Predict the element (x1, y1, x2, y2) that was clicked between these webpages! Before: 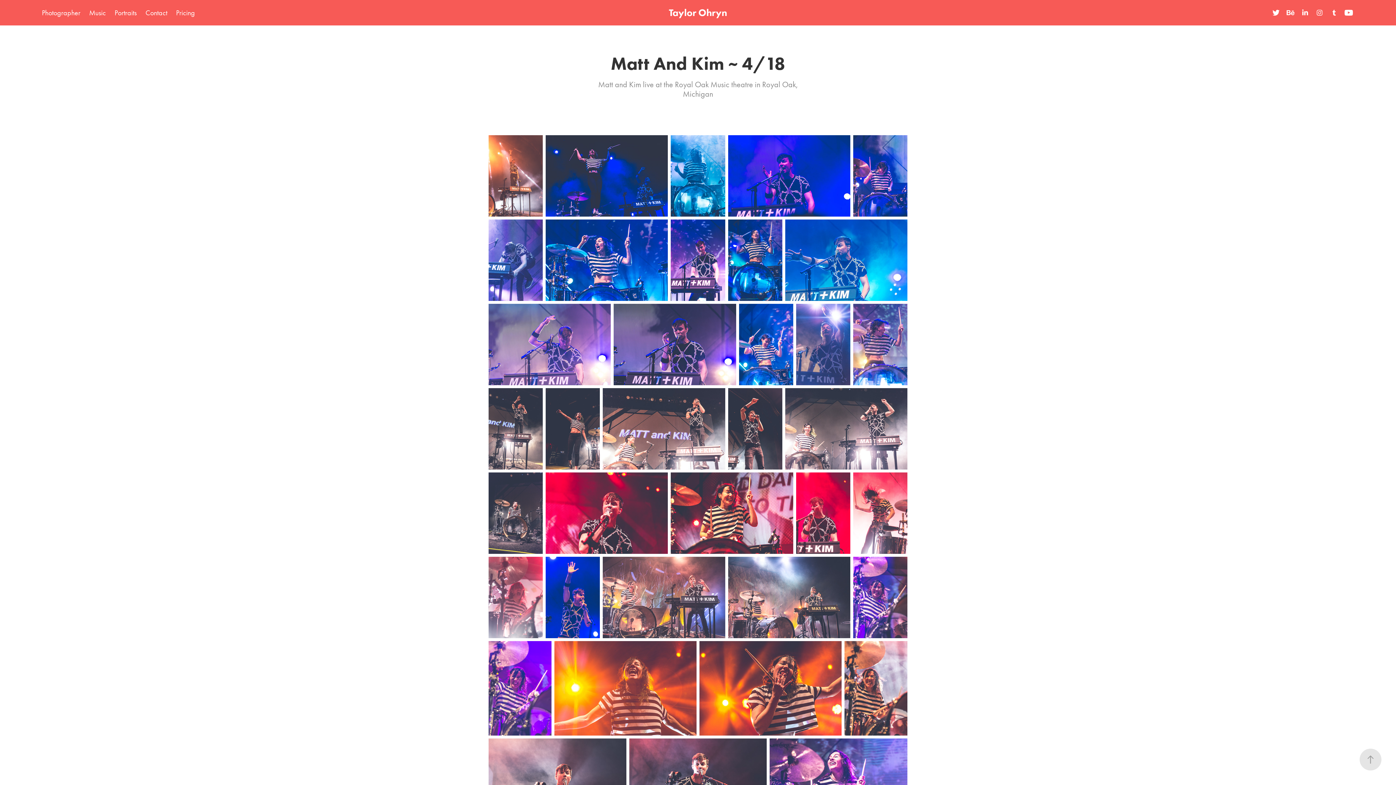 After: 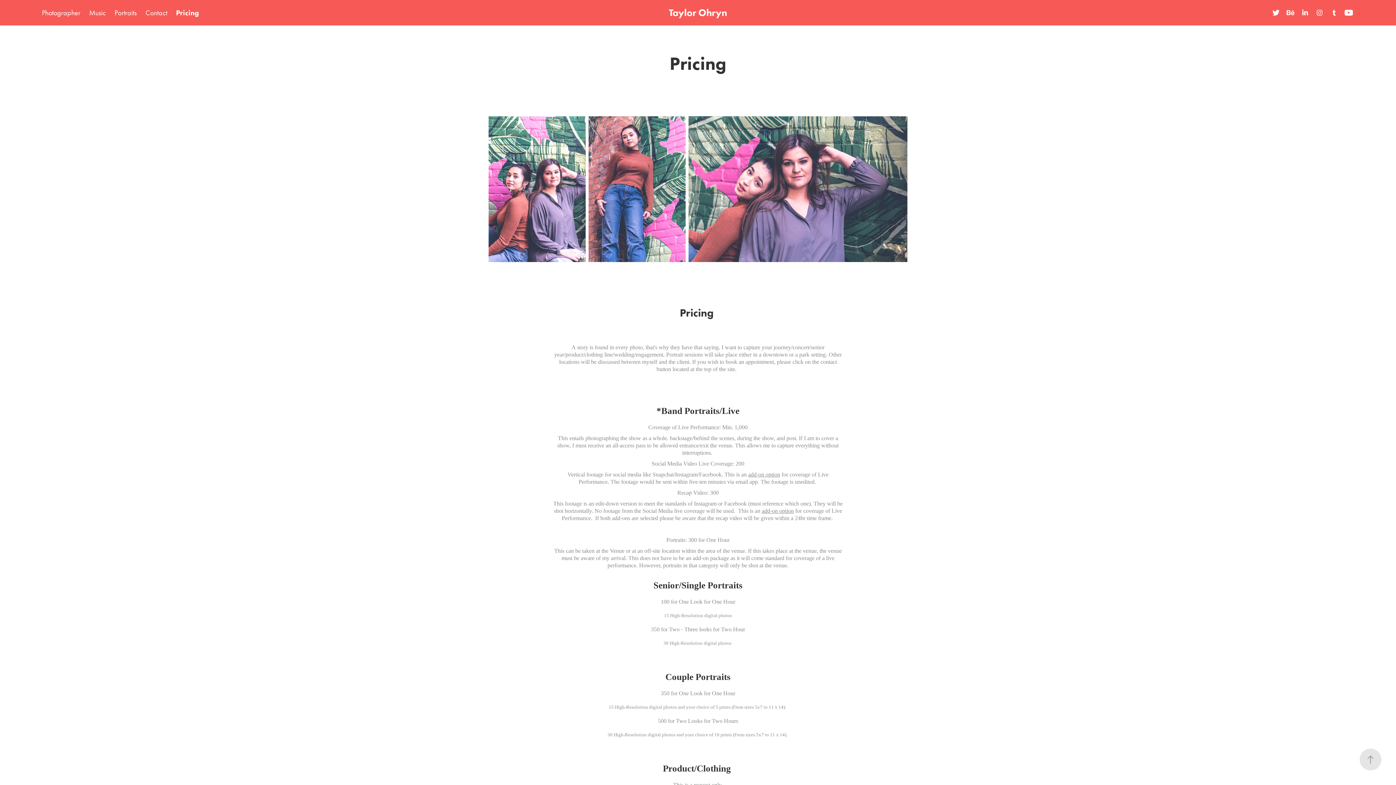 Action: bbox: (176, 8, 194, 17) label: Pricing